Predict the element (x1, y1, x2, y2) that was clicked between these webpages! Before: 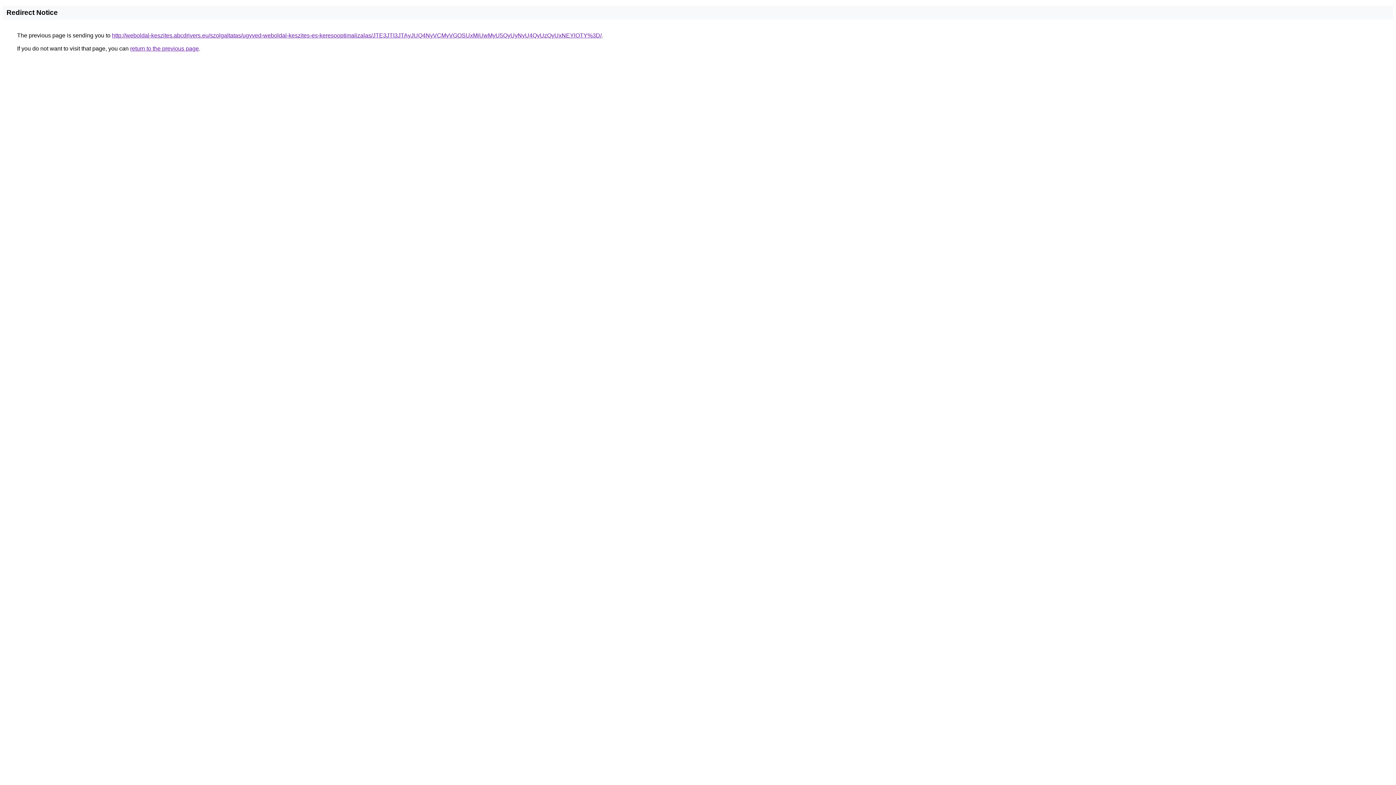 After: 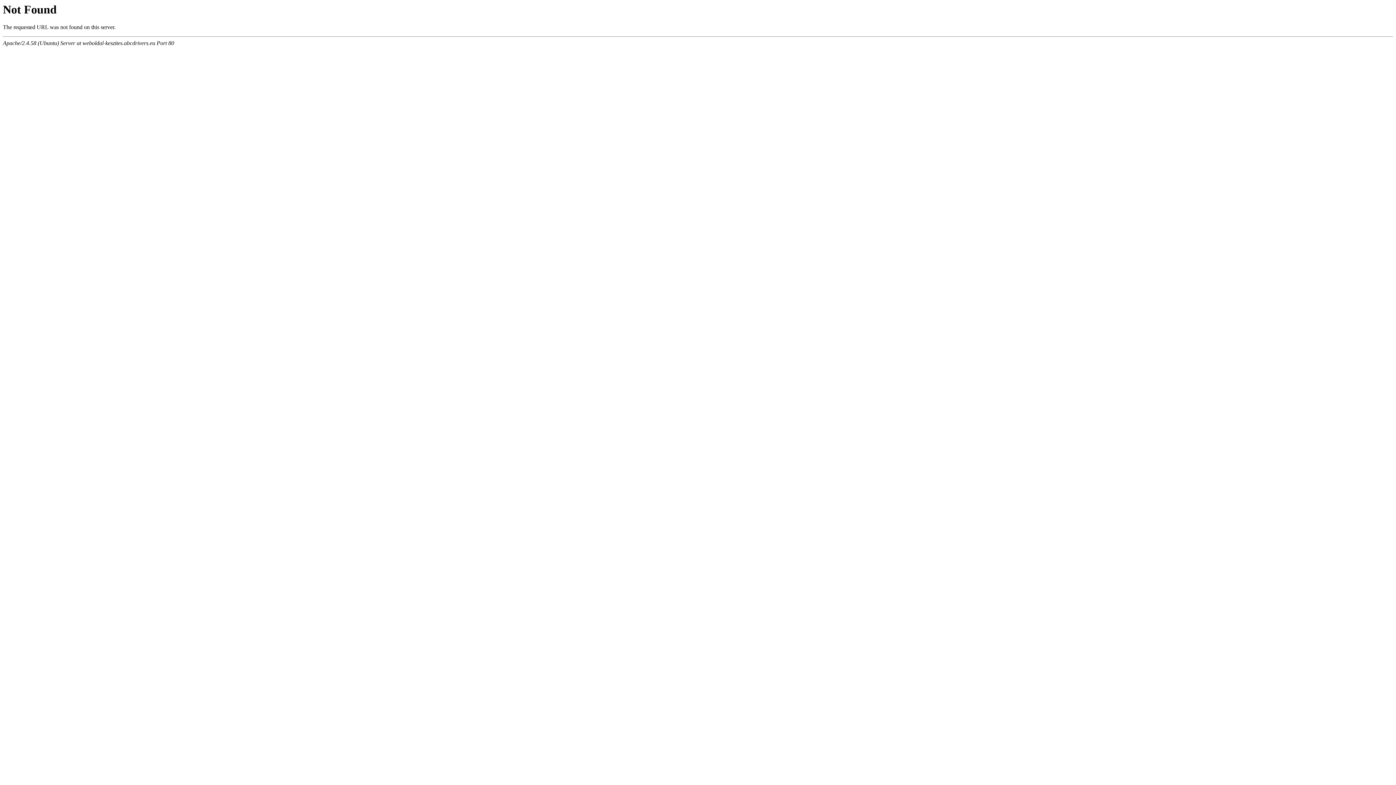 Action: label: http://weboldal-keszites.abcdrivers.eu/szolgaltatas/ugyved-weboldal-keszites-es-keresooptimalizalas/JTE3JTI3JTAyJUQ4NyVCMyVGOSUxMiUwMyU5QyUyNyU4QyUzQyUxNEYlOTY%3D/ bbox: (112, 32, 601, 38)